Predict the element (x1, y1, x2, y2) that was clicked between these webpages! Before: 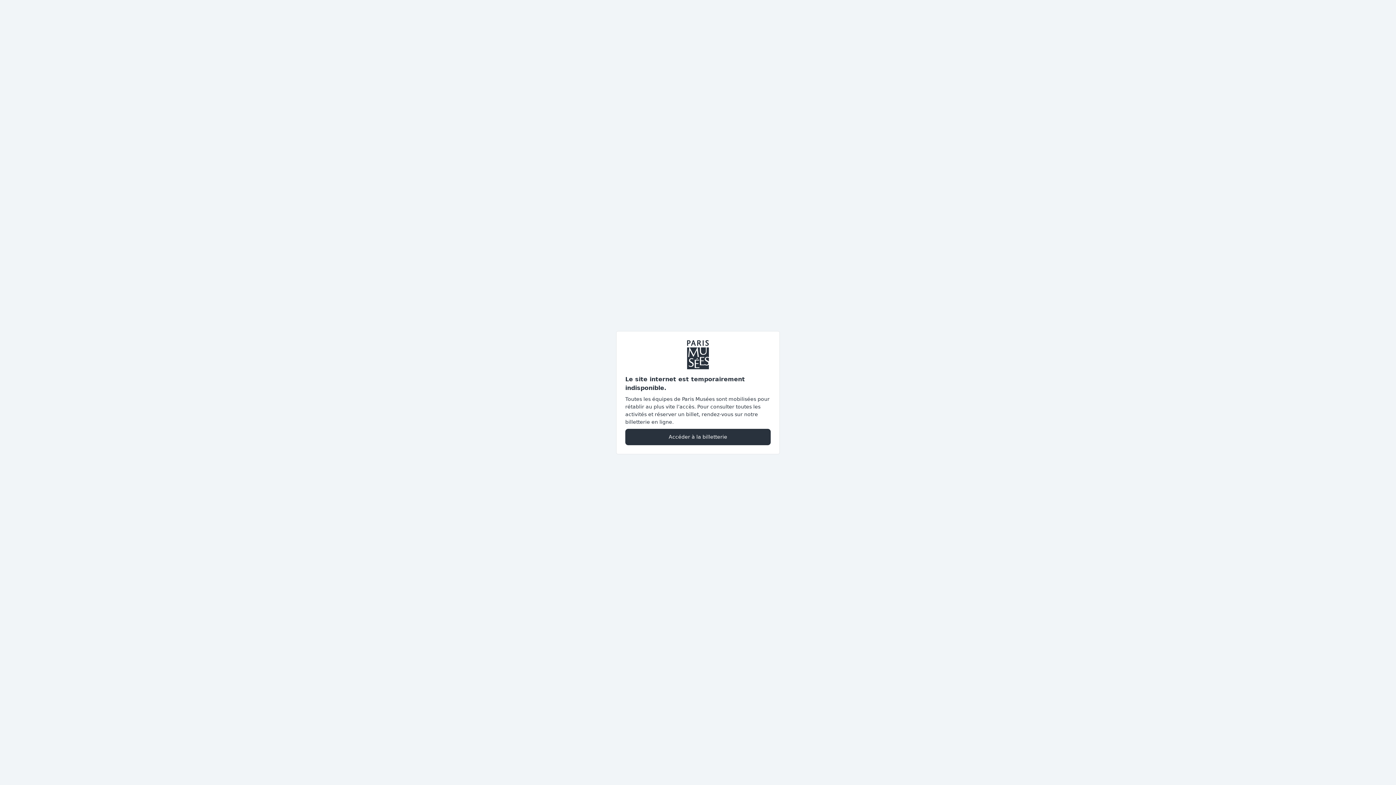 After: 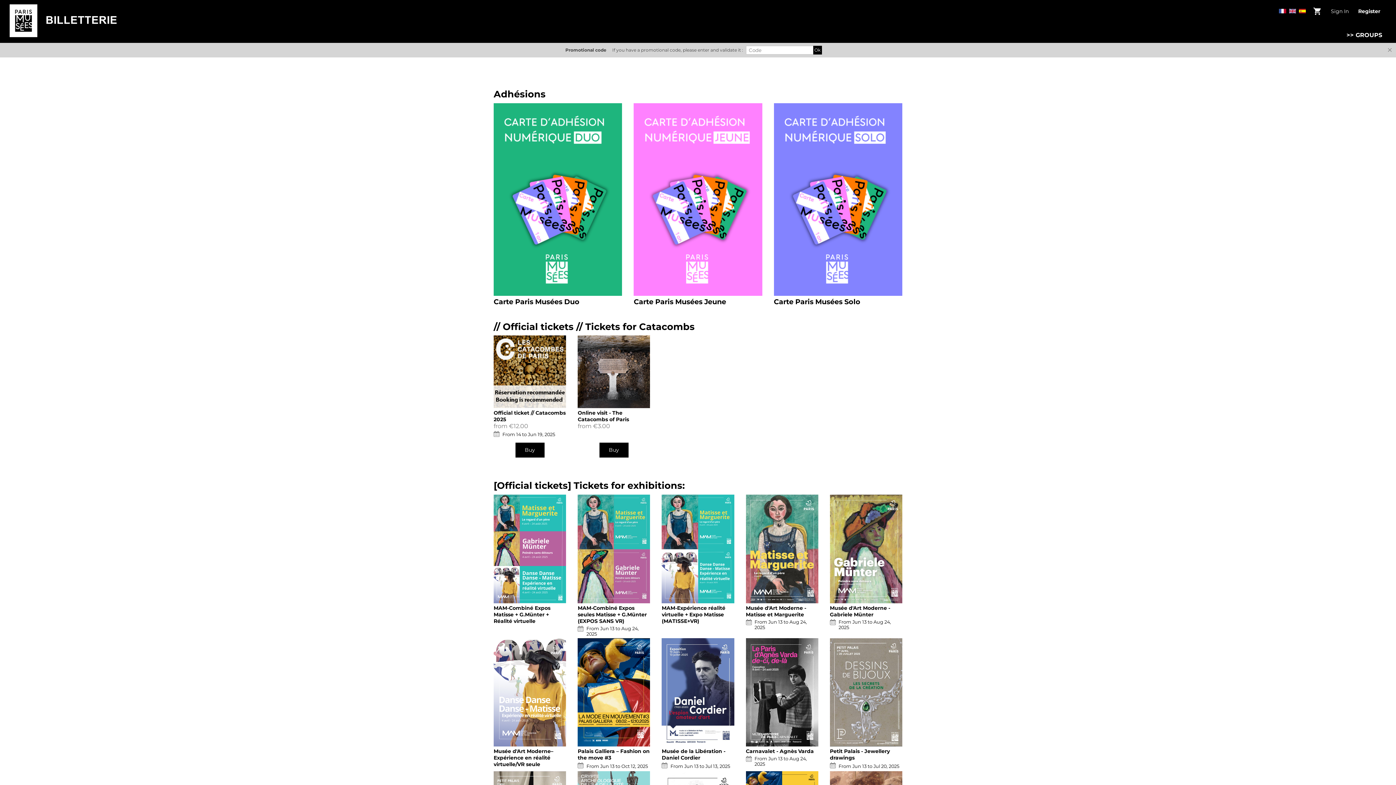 Action: label: Accéder à la billetterie bbox: (625, 428, 770, 445)